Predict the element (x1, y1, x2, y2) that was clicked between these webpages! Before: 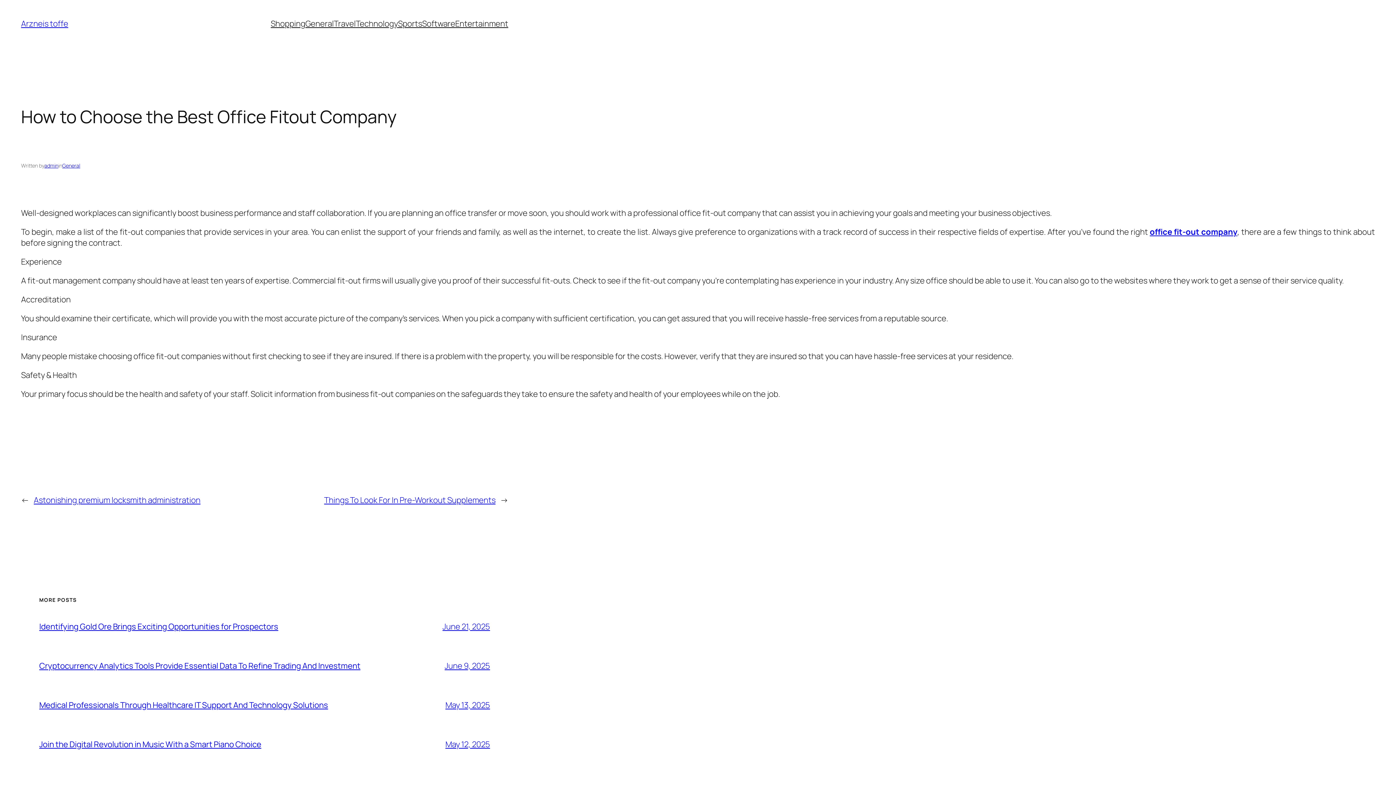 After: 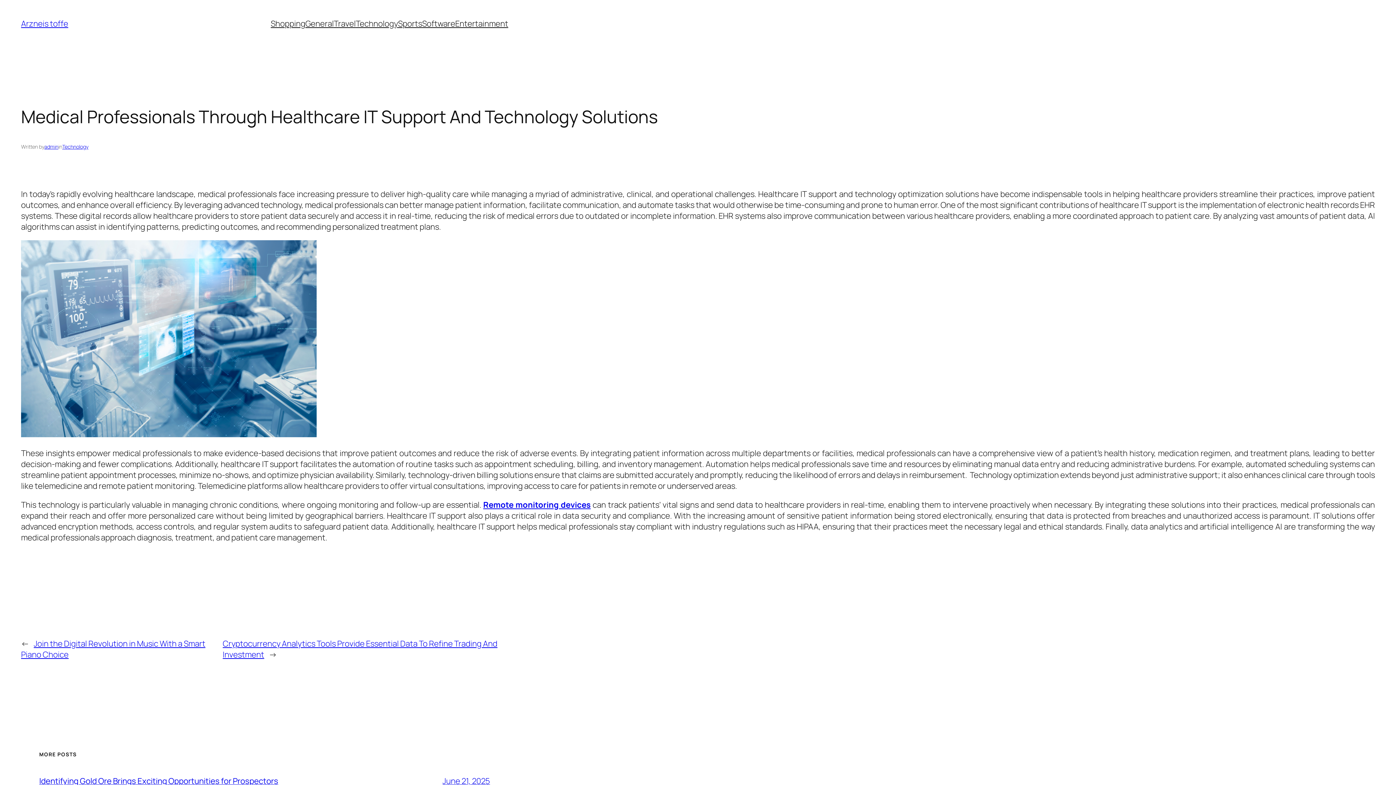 Action: label: May 13, 2025 bbox: (445, 699, 490, 710)